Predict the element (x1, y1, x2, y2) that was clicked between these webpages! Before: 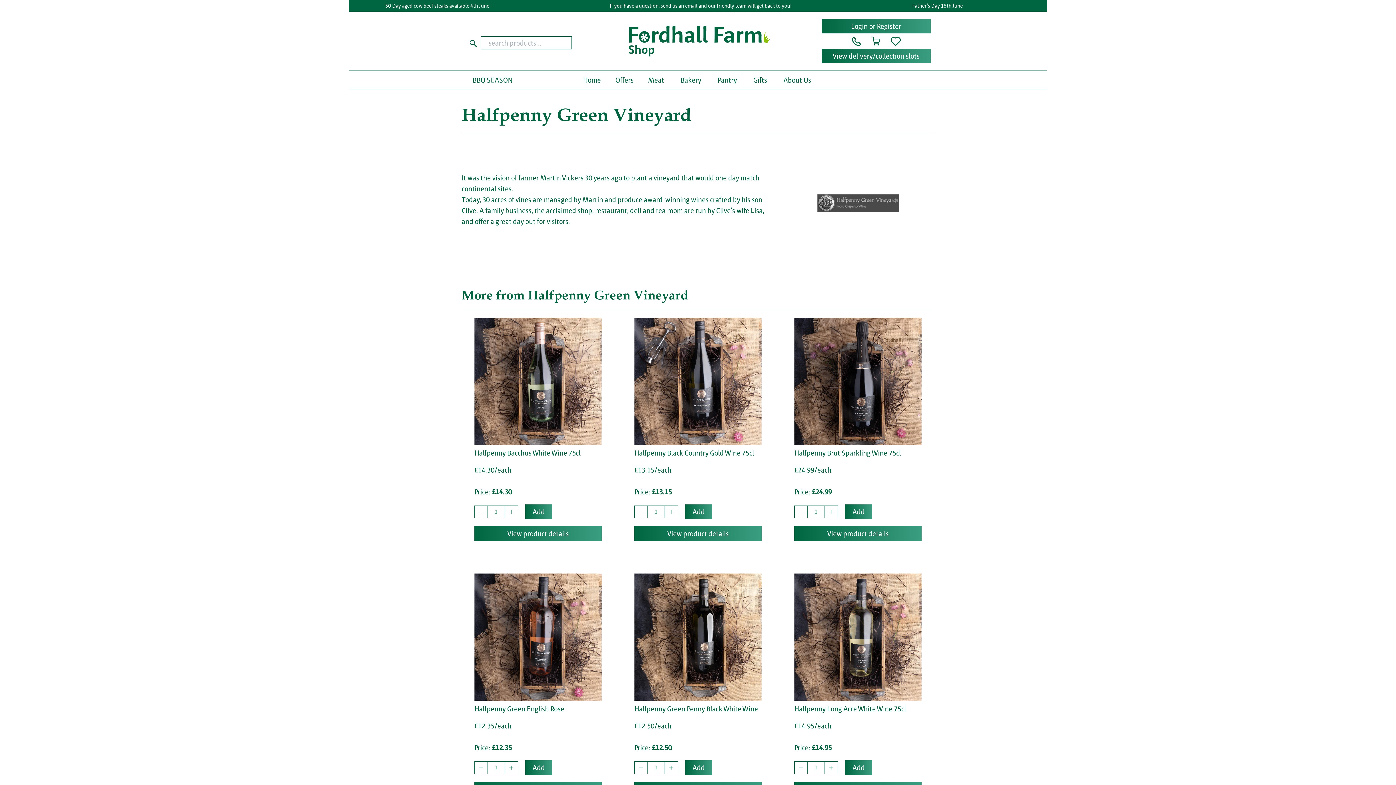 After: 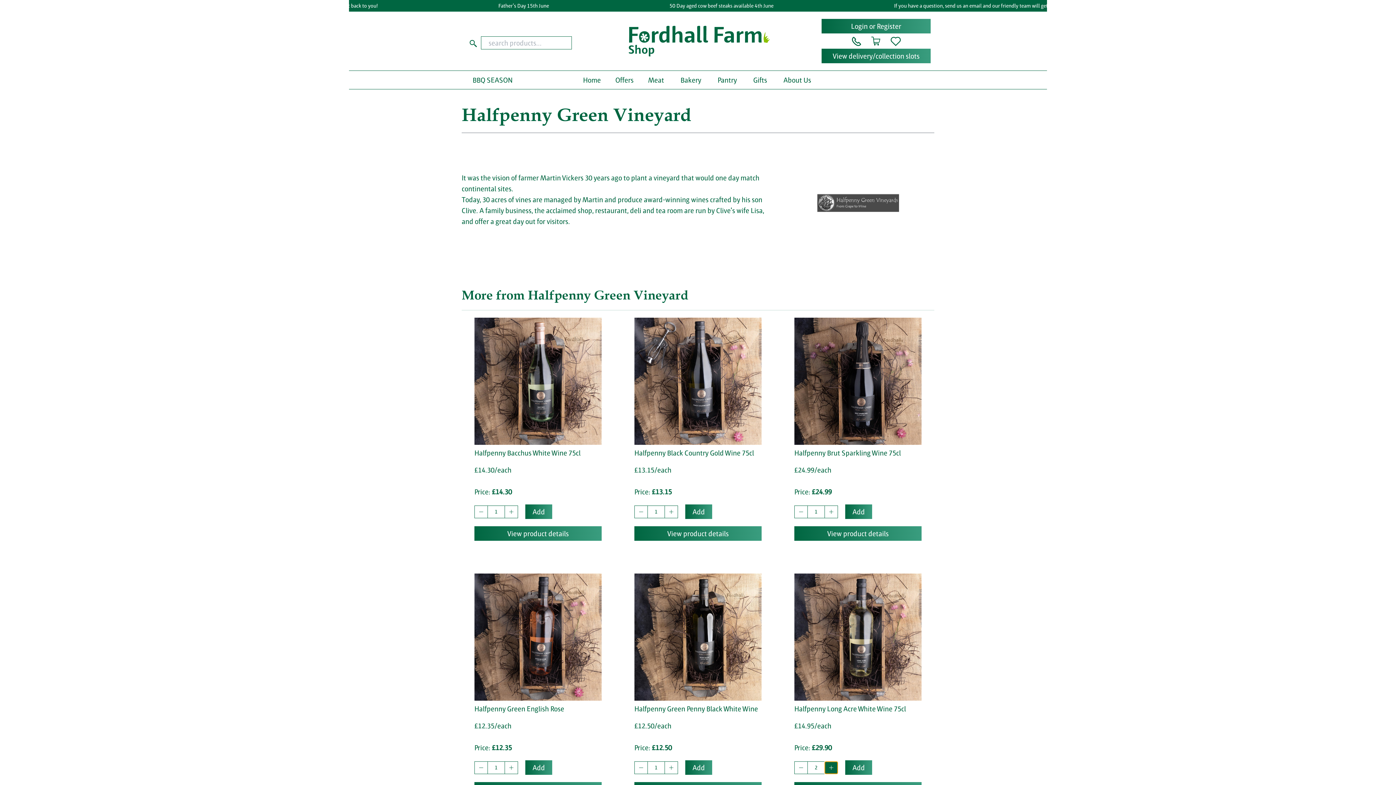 Action: bbox: (824, 761, 838, 774)